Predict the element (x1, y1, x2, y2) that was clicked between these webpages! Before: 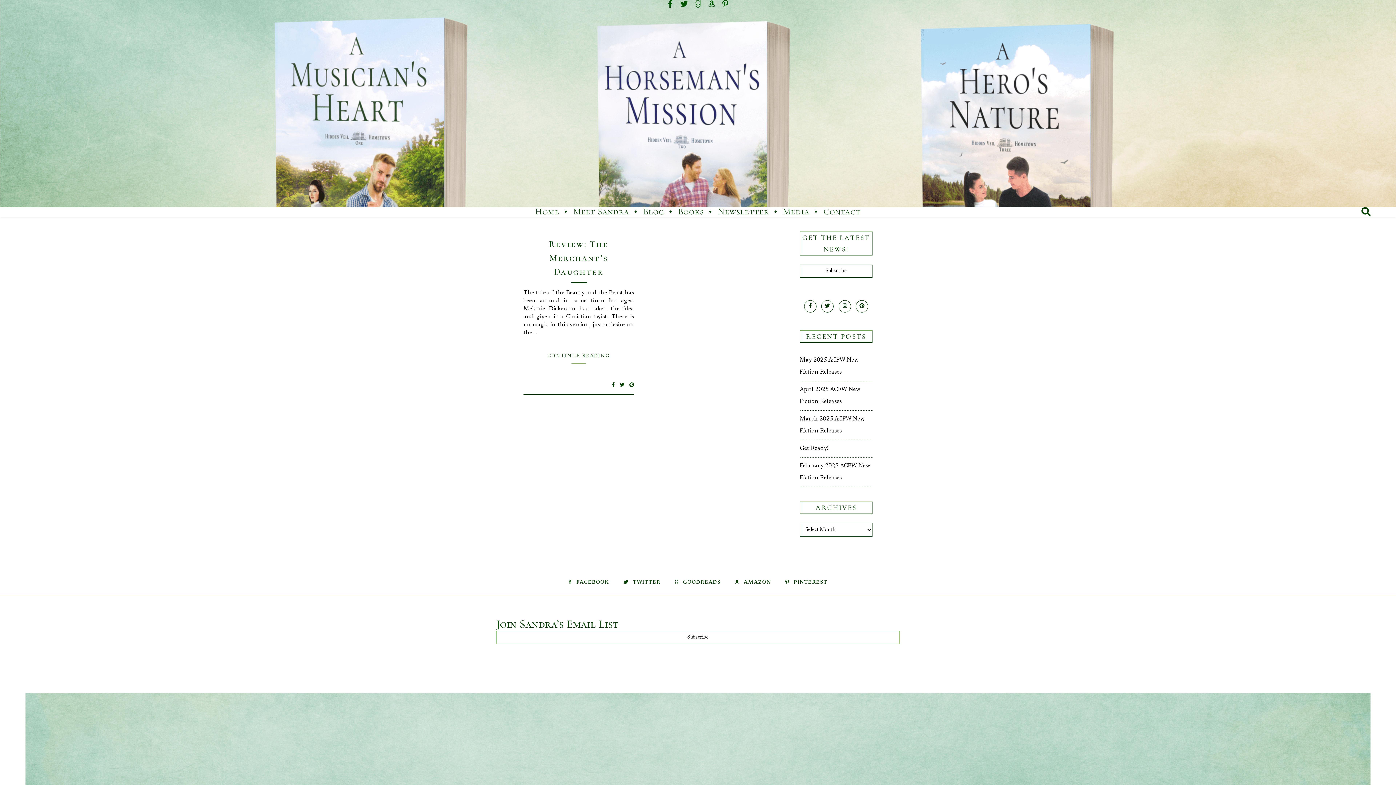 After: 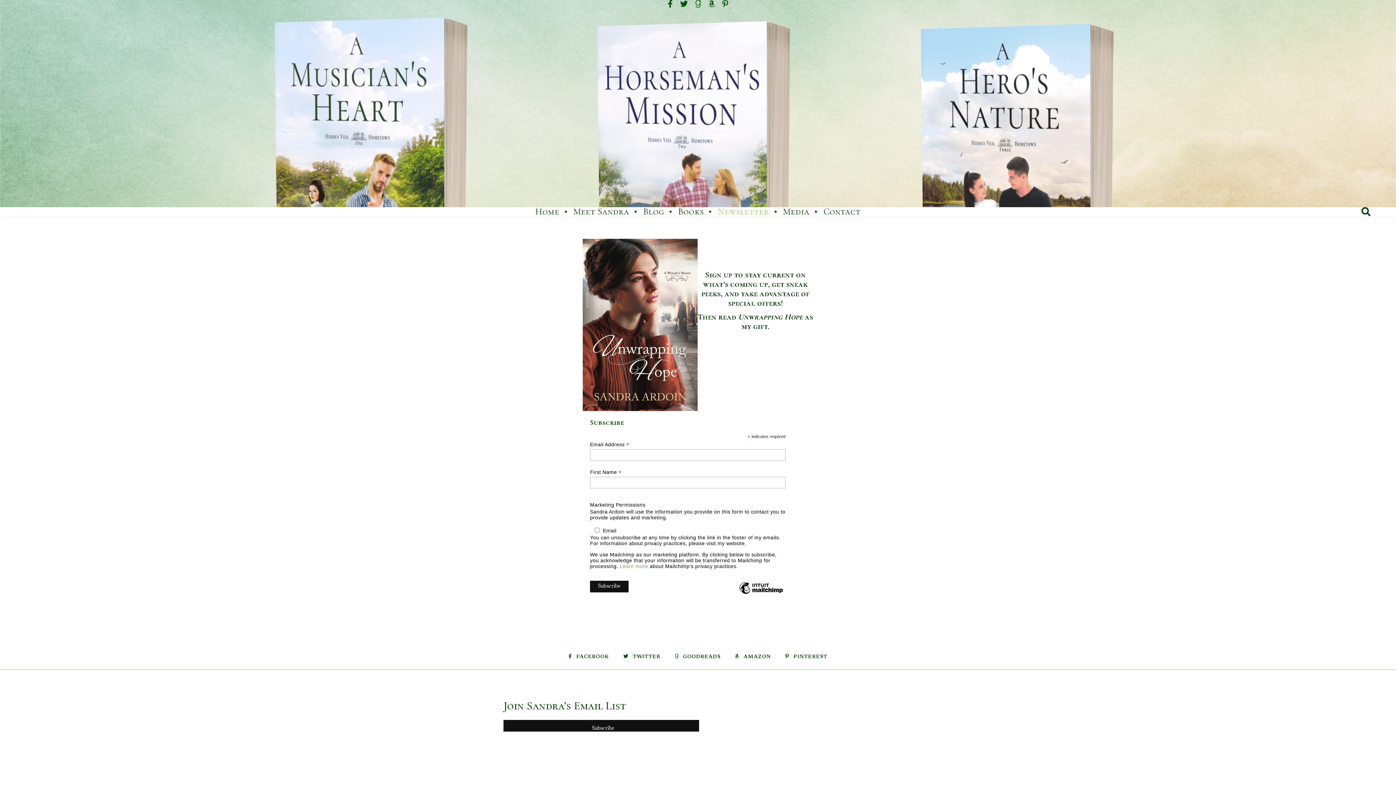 Action: bbox: (711, 207, 775, 216) label: Newsletter